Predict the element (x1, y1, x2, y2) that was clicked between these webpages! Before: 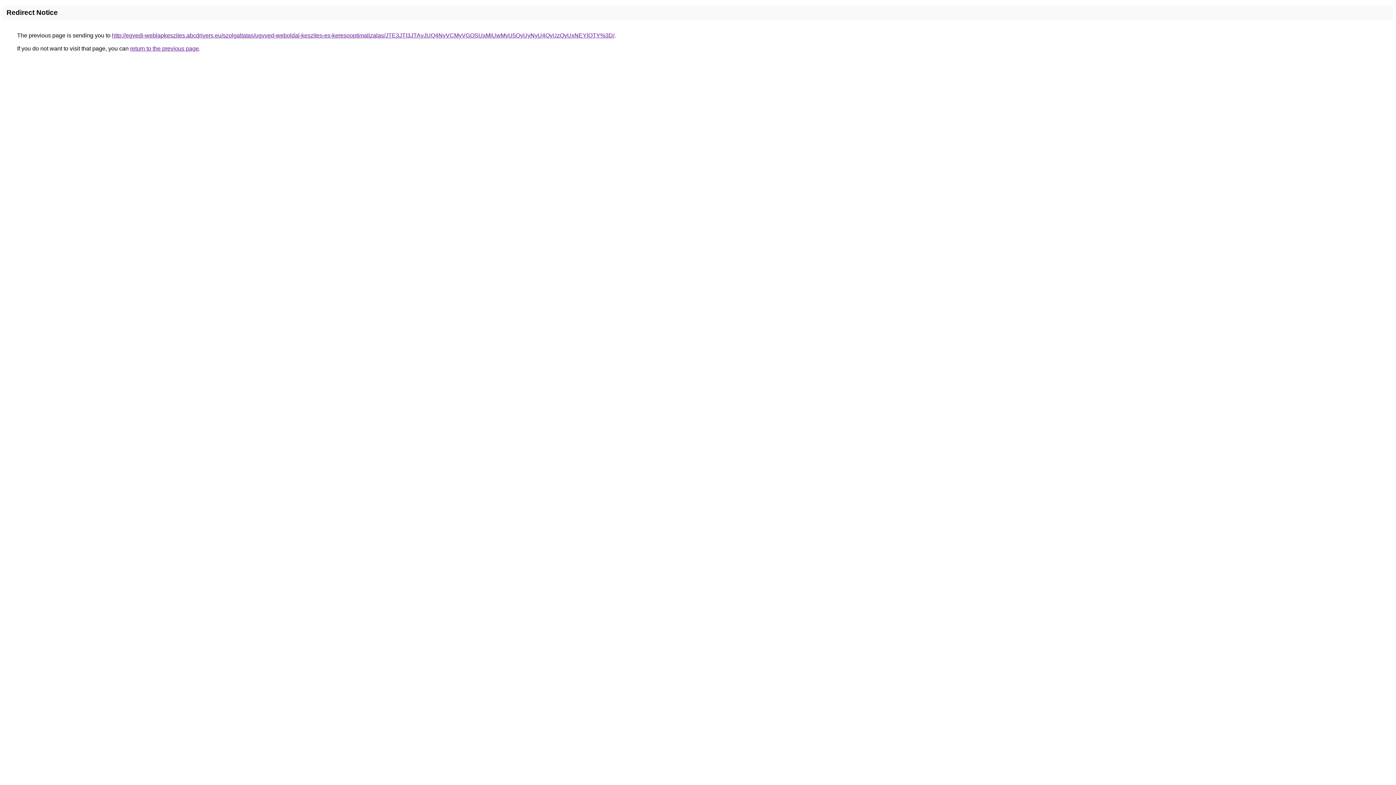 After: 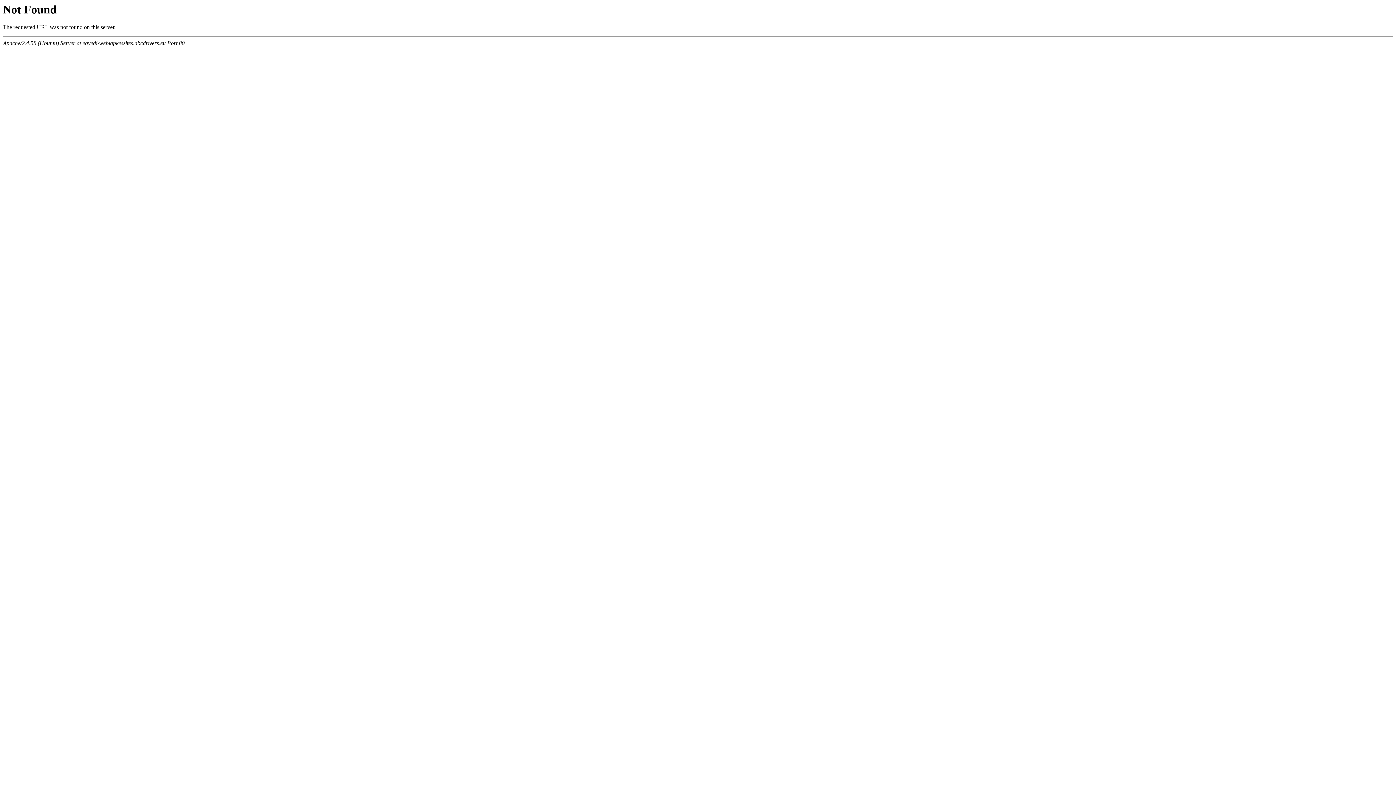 Action: bbox: (112, 32, 614, 38) label: http://egyedi-weblapkeszites.abcdrivers.eu/szolgaltatas/ugyved-weboldal-keszites-es-keresooptimalizalas/JTE3JTI3JTAyJUQ4NyVCMyVGOSUxMiUwMyU5QyUyNyU4QyUzQyUxNEYlOTY%3D/